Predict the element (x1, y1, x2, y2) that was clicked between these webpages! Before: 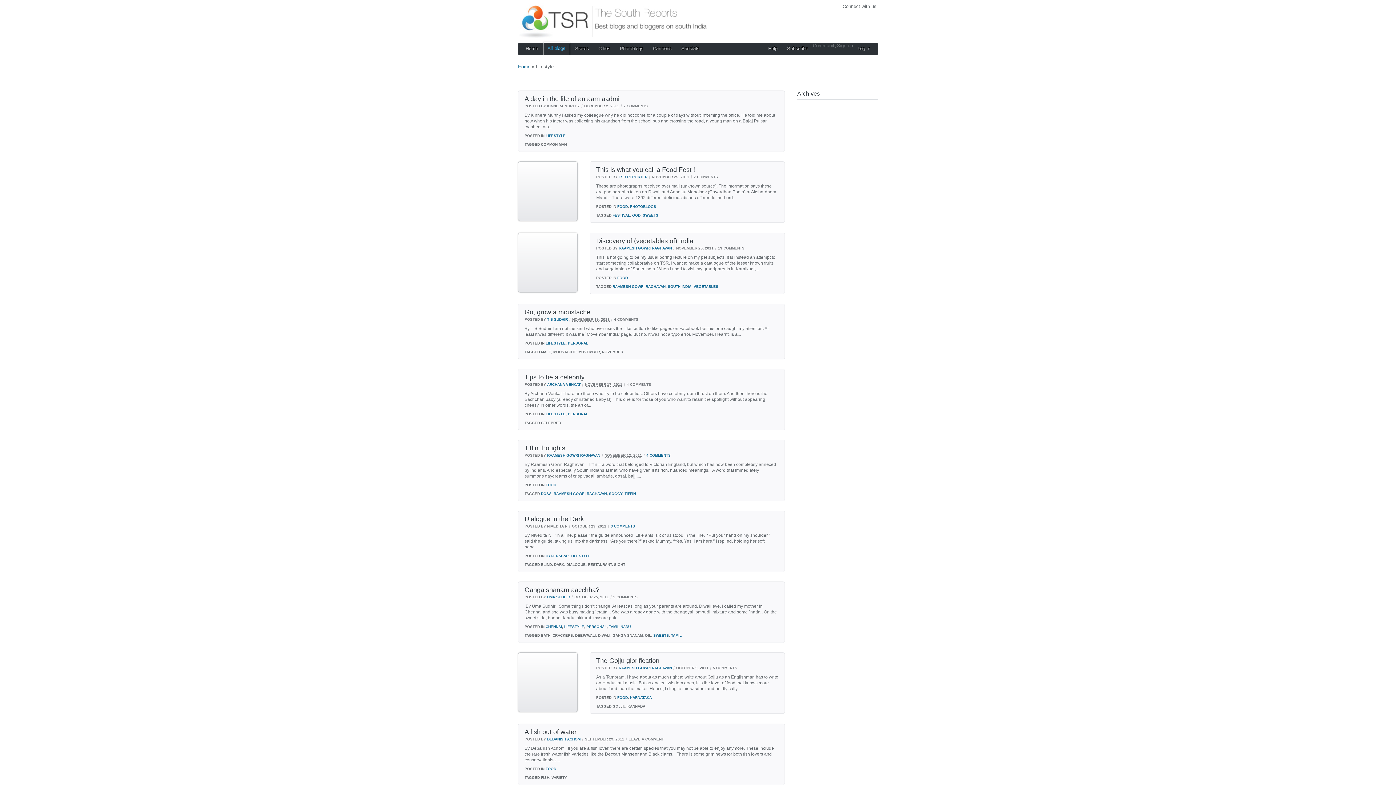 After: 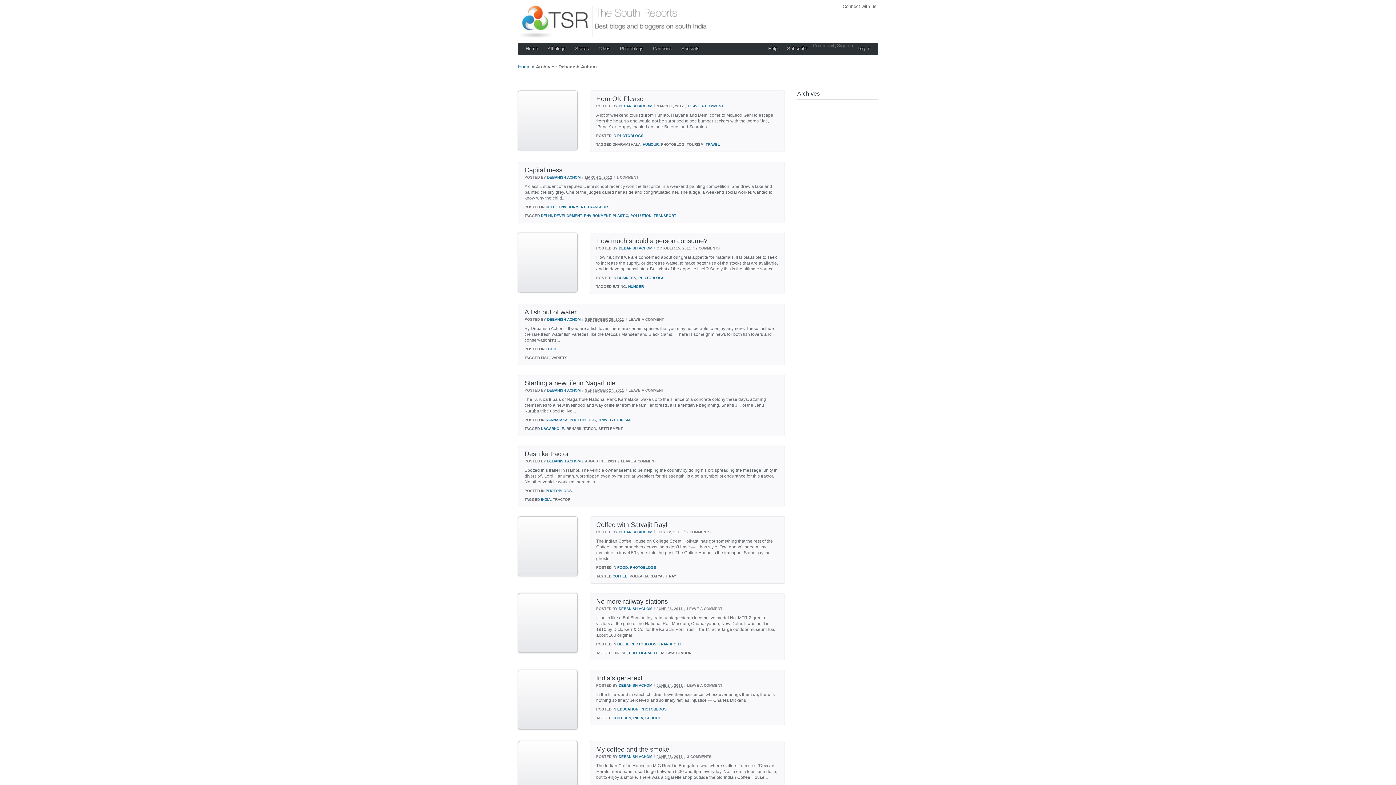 Action: bbox: (547, 737, 580, 741) label: DEBANISH ACHOM